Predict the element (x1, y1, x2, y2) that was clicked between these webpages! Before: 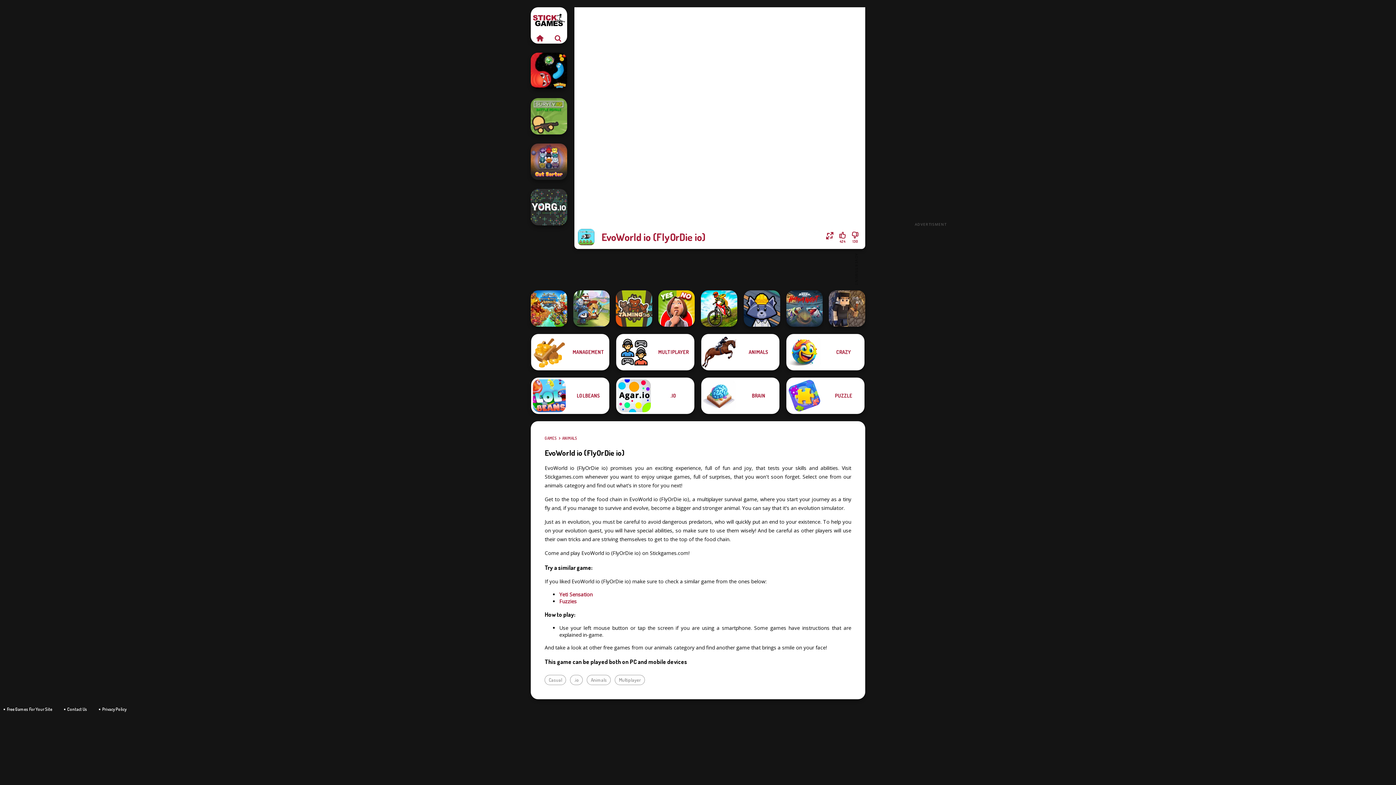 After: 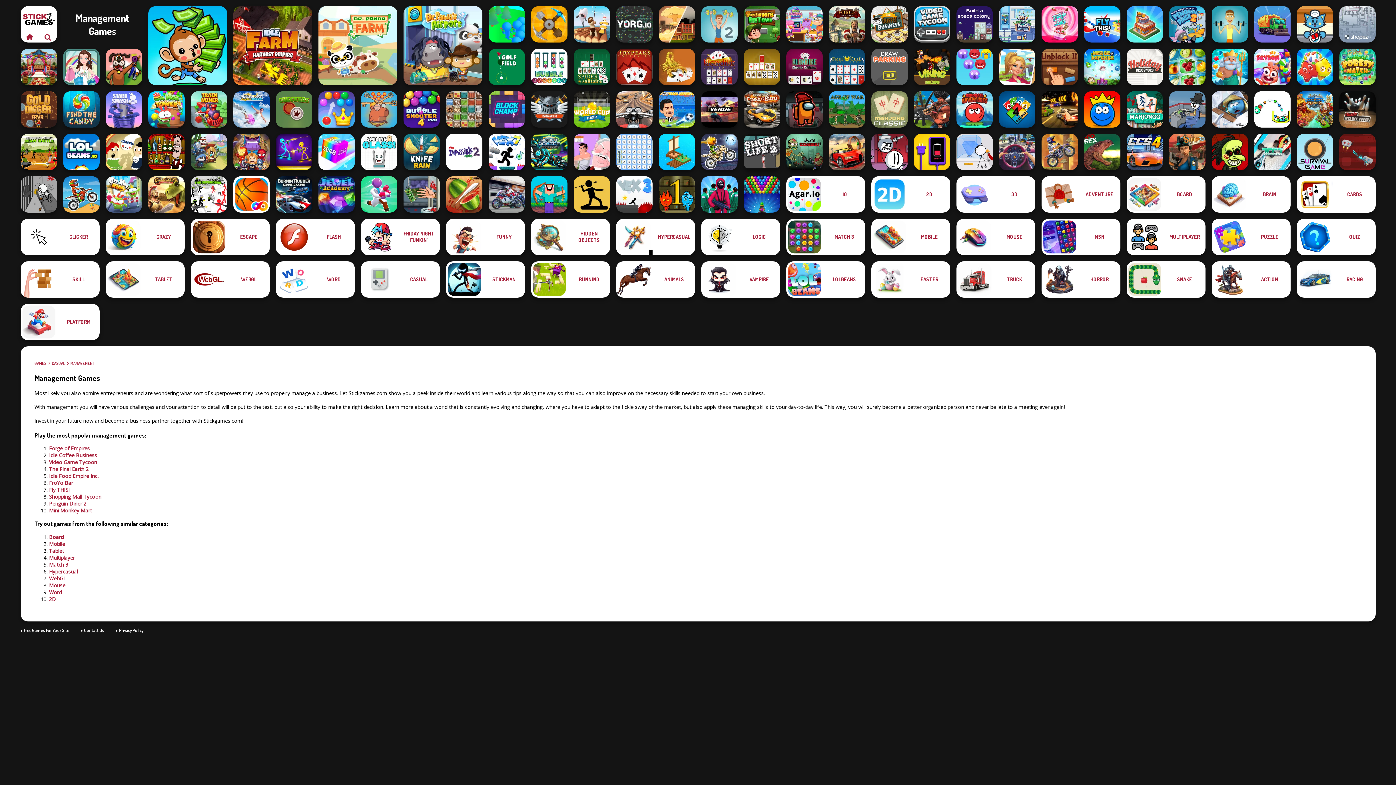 Action: bbox: (531, 334, 609, 370) label: MANAGEMENT